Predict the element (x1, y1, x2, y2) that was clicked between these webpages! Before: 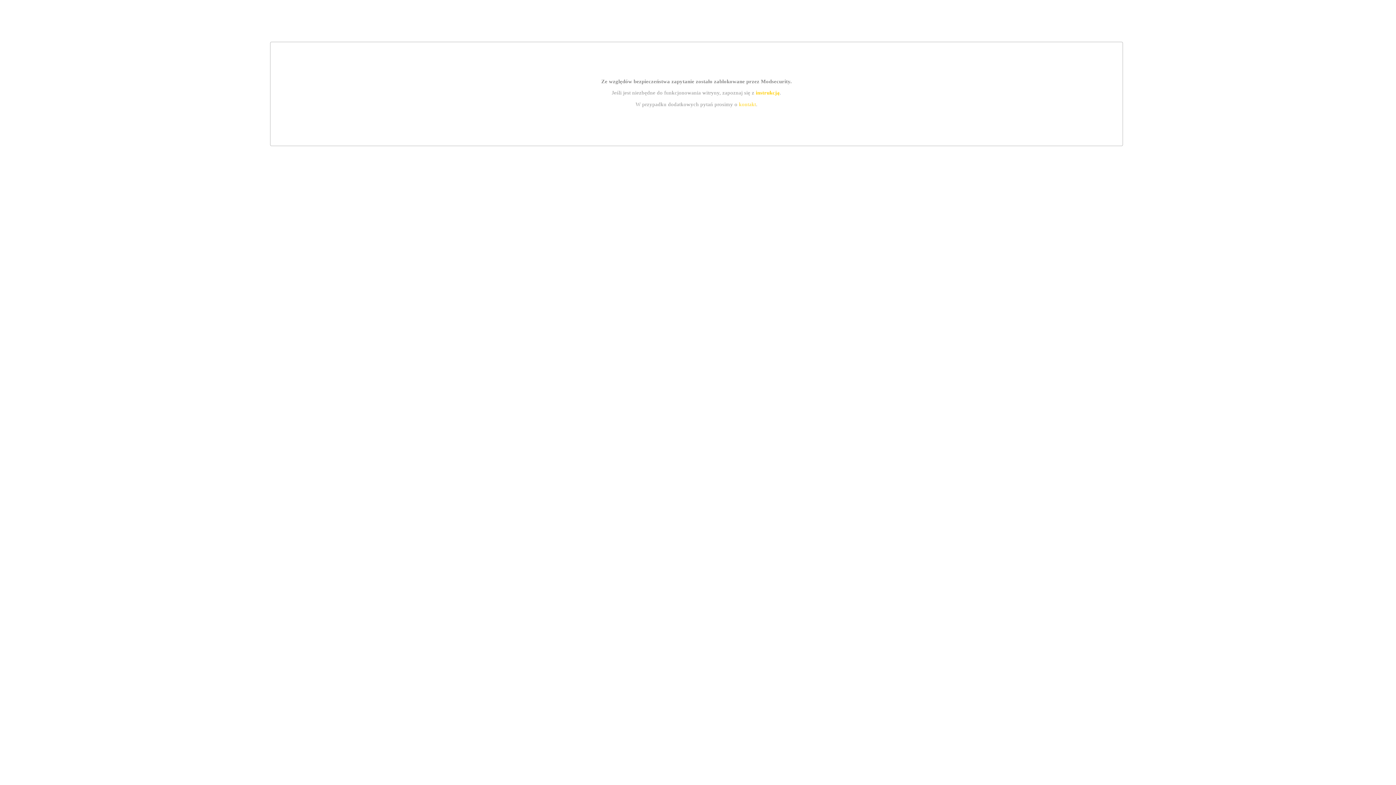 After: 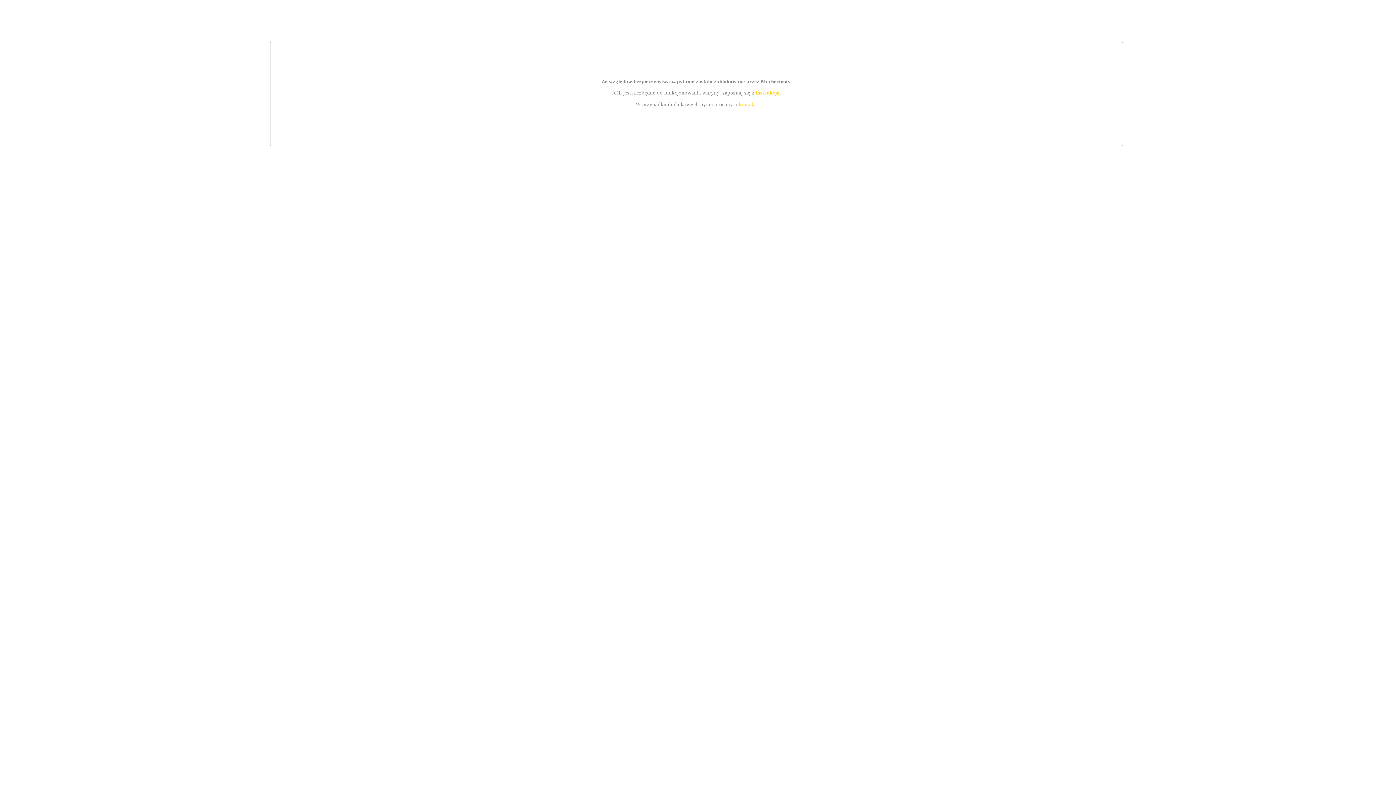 Action: bbox: (739, 101, 756, 107) label: kontakt